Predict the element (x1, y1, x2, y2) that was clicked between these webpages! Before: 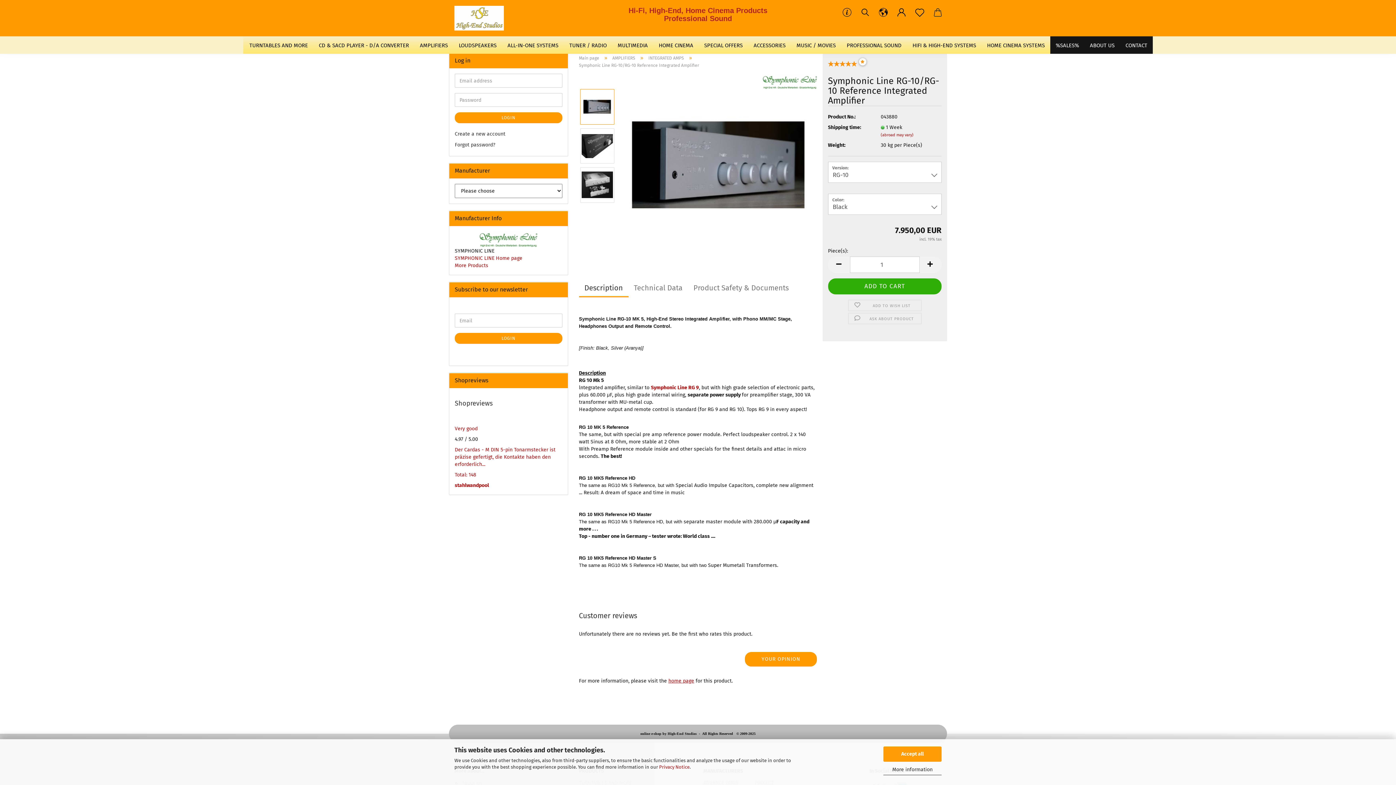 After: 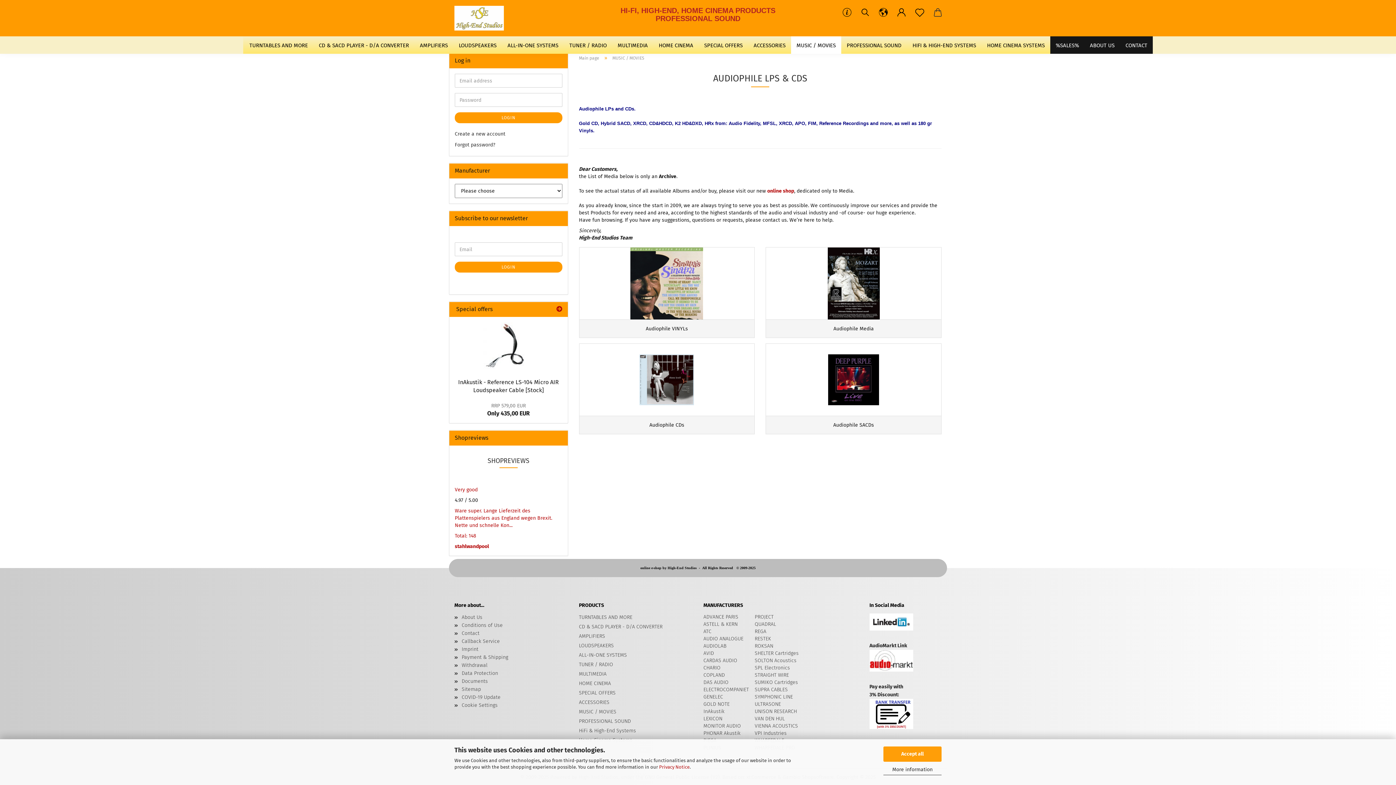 Action: label: MUSIC / MOVIES bbox: (791, 36, 841, 53)